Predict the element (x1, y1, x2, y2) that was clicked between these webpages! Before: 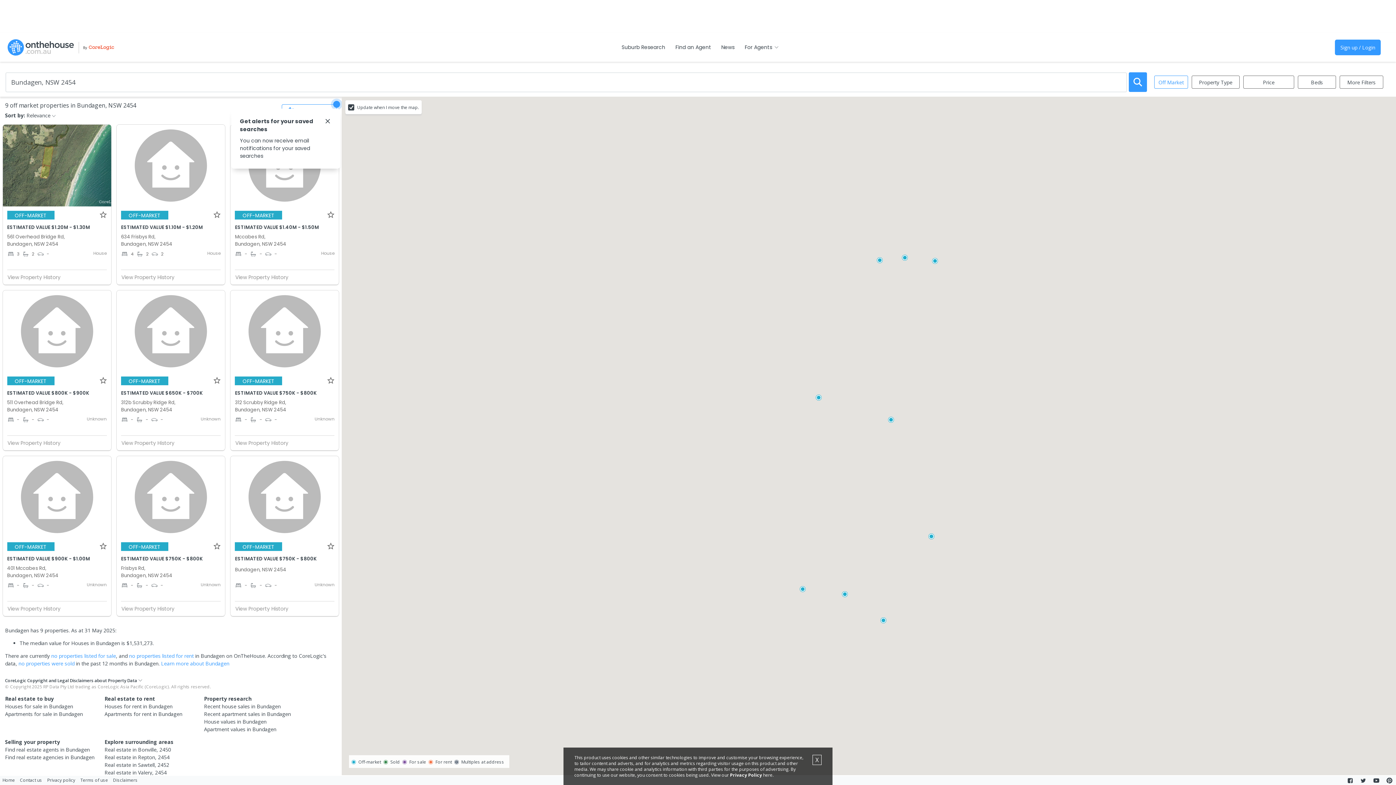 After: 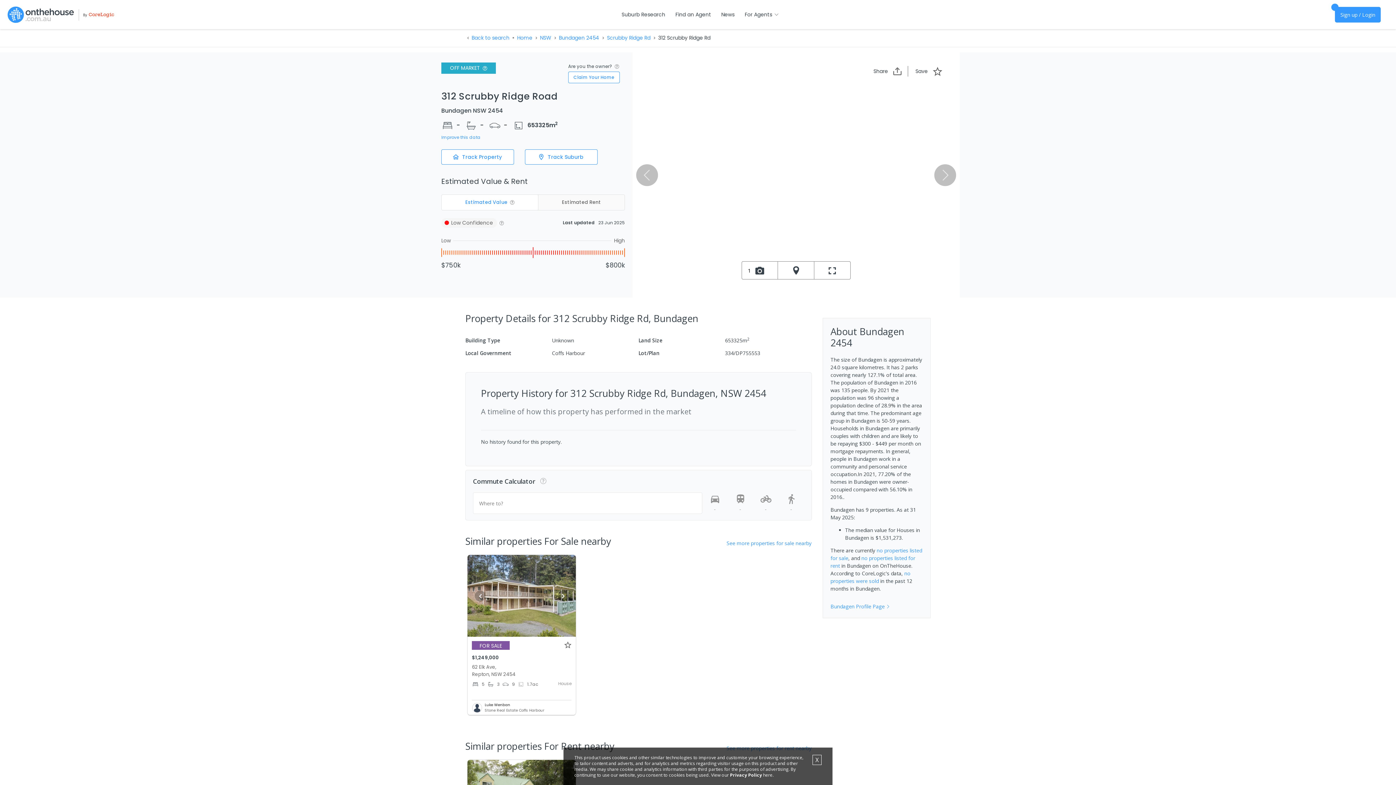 Action: bbox: (230, 372, 339, 437) label: OFF-MARKET
ESTIMATED VALUE $750K - $800K
312 Scrubby Ridge Rd,
Bundagen, NSW 2454
-
-
-
Unknown